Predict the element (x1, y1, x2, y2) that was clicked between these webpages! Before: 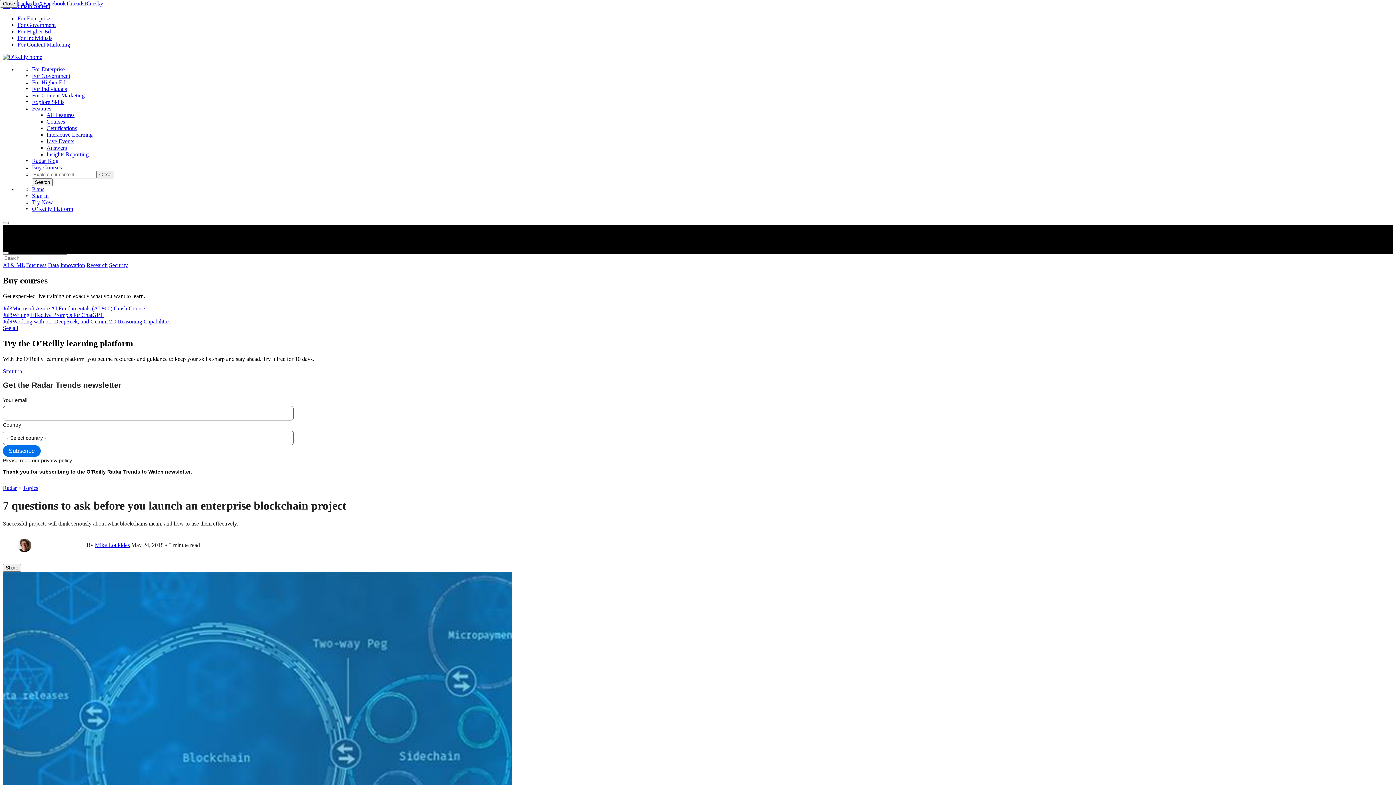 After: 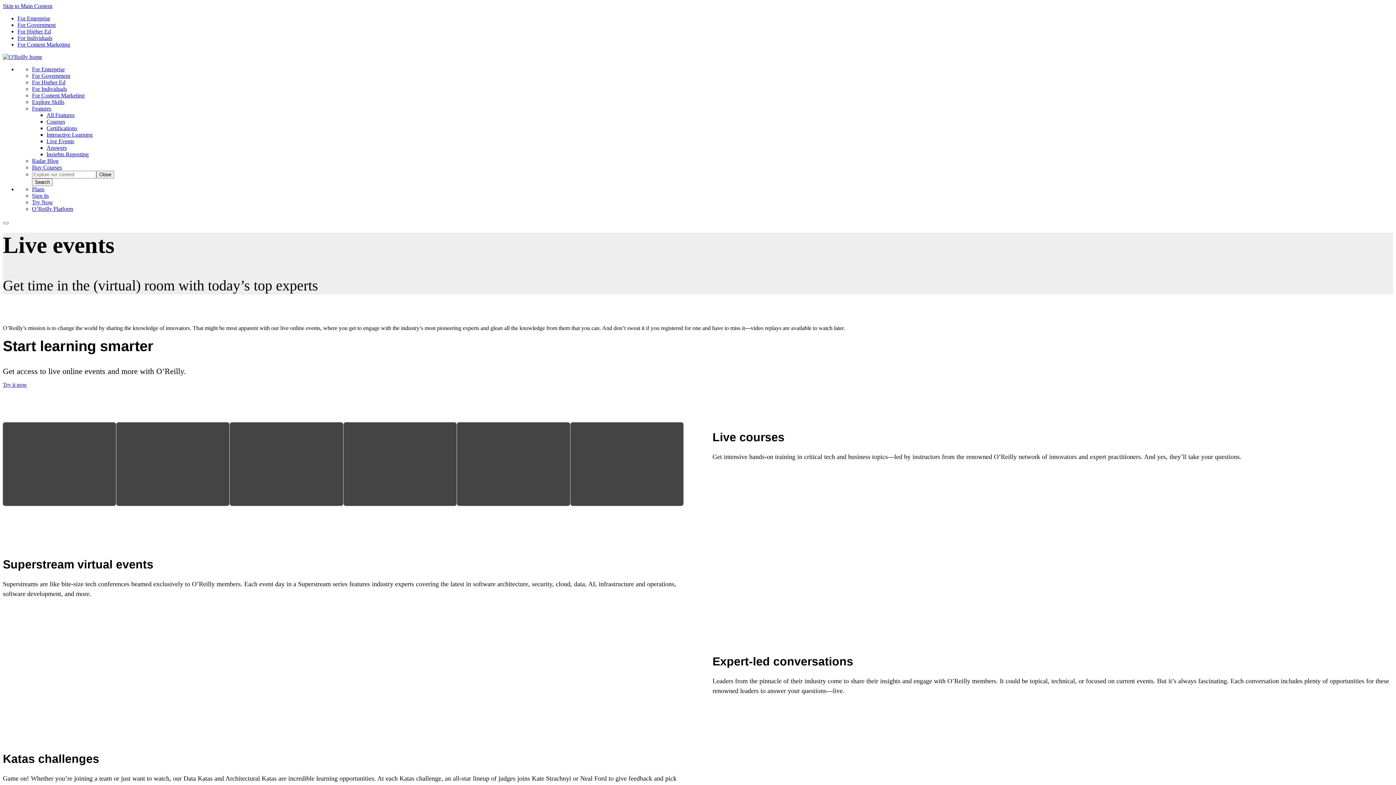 Action: label: Live Events bbox: (46, 138, 74, 144)